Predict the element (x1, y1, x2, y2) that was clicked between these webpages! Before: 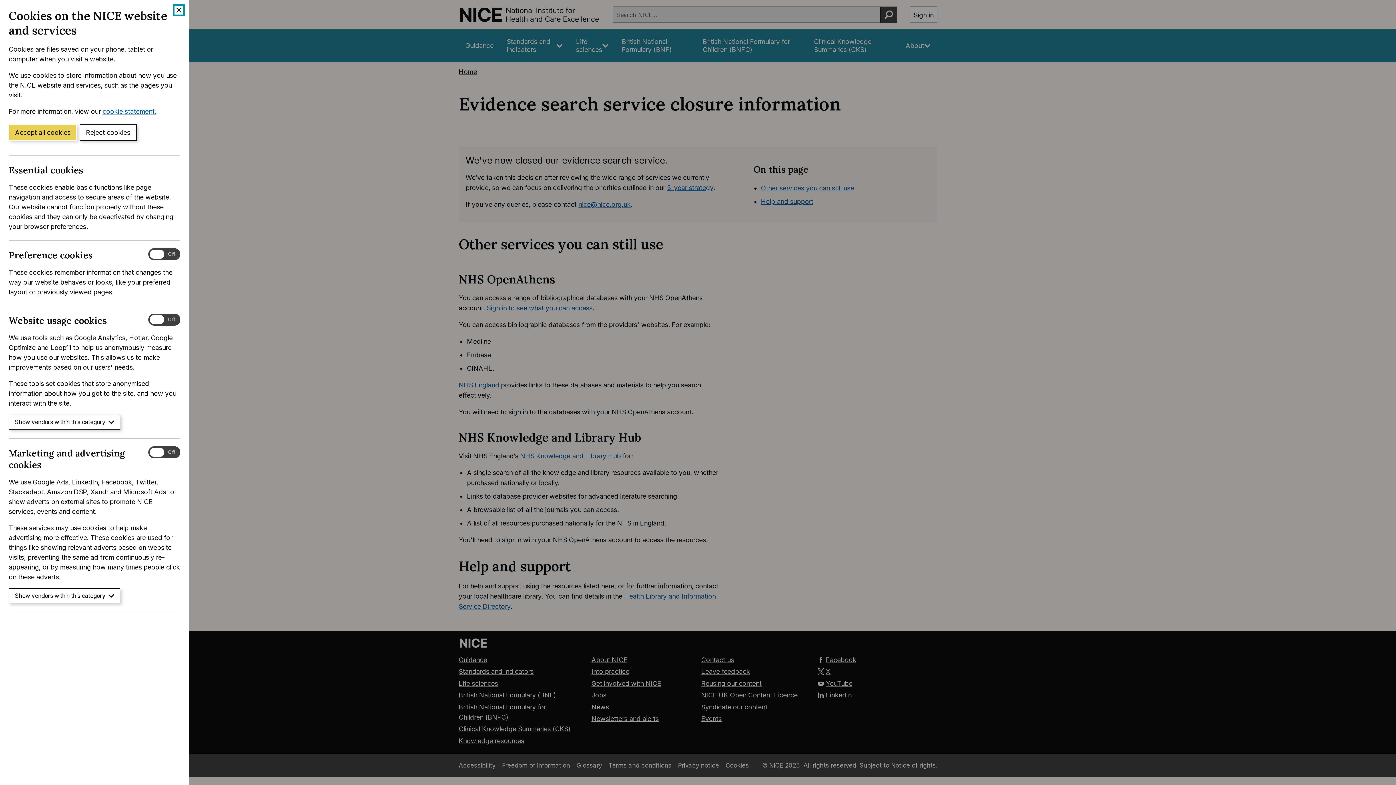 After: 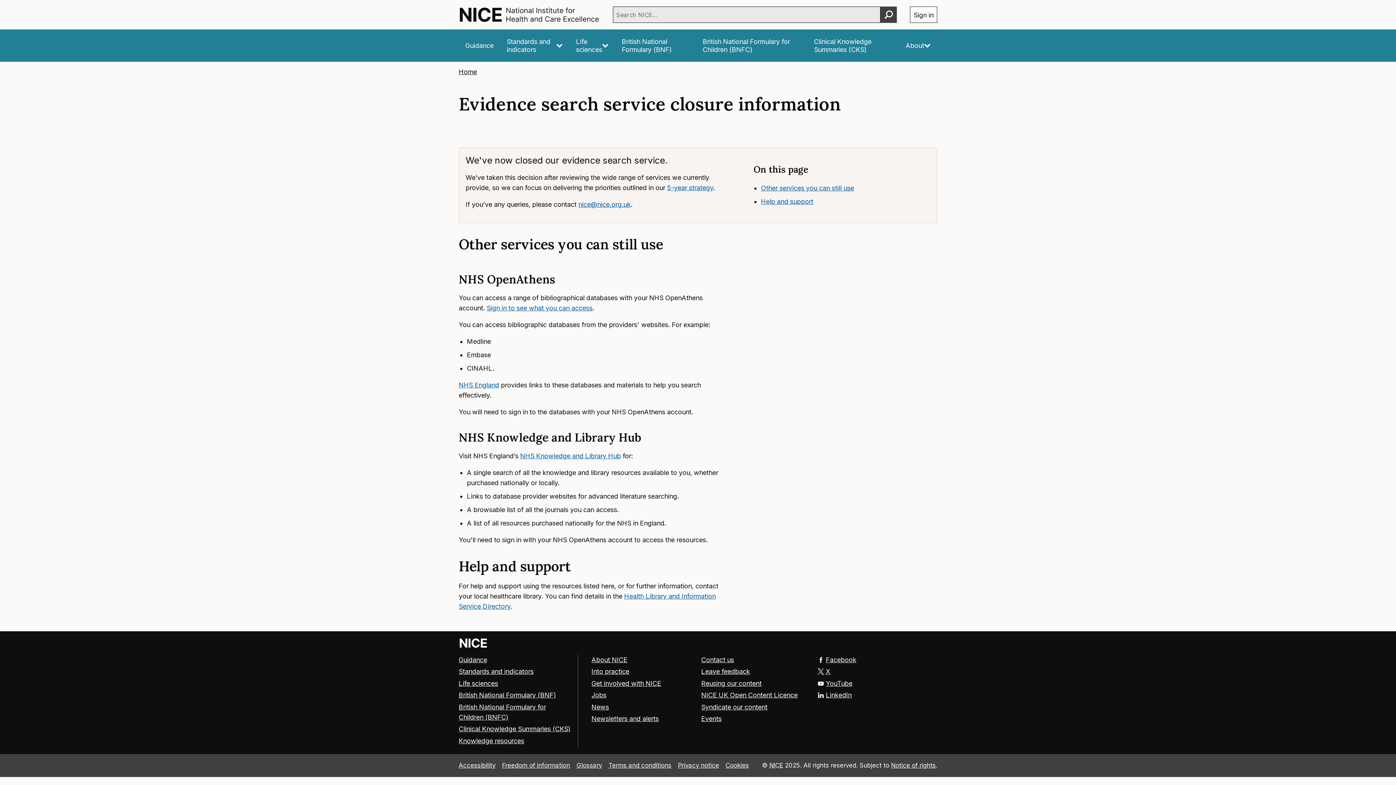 Action: bbox: (174, 5, 183, 14) label: Close cookie banner